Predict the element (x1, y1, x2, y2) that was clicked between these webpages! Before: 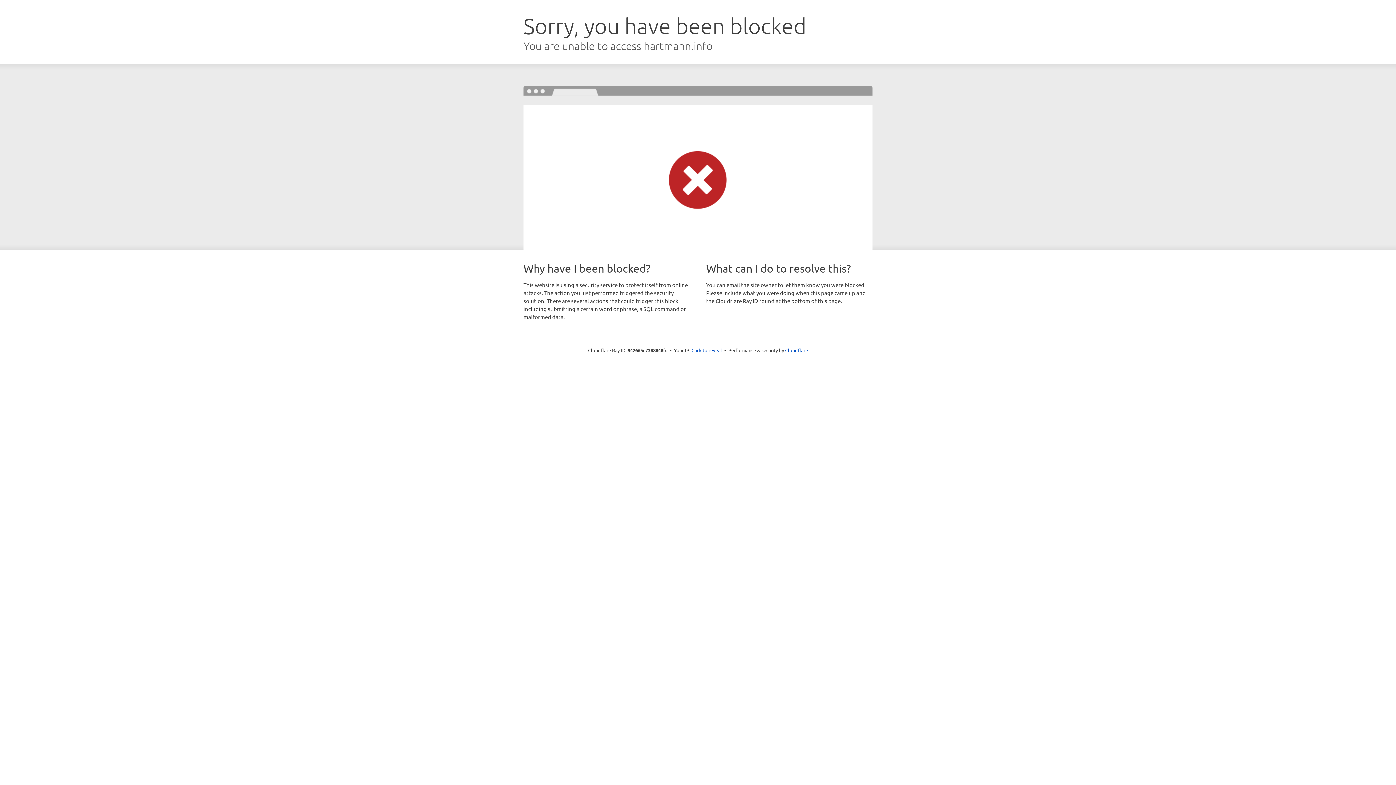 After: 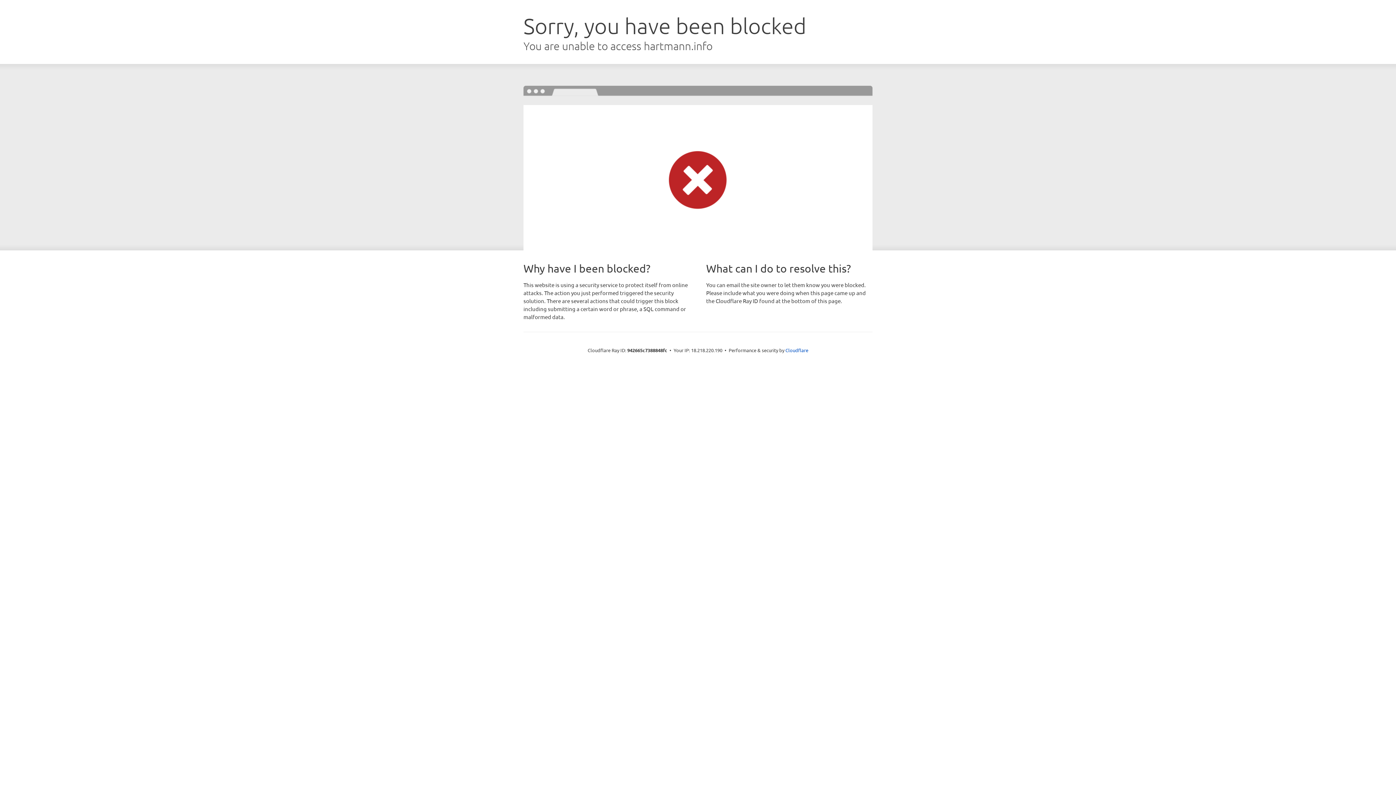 Action: bbox: (691, 346, 722, 353) label: Click to reveal